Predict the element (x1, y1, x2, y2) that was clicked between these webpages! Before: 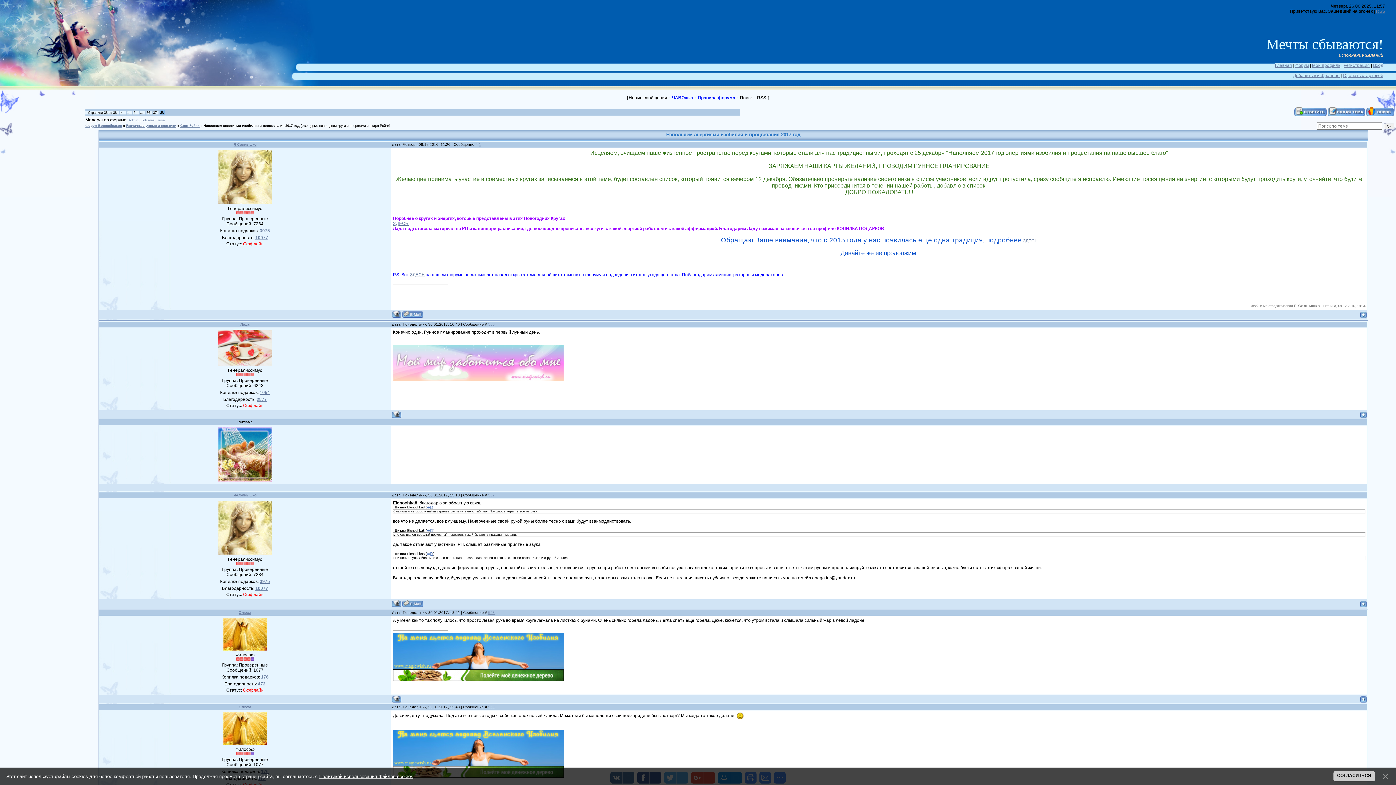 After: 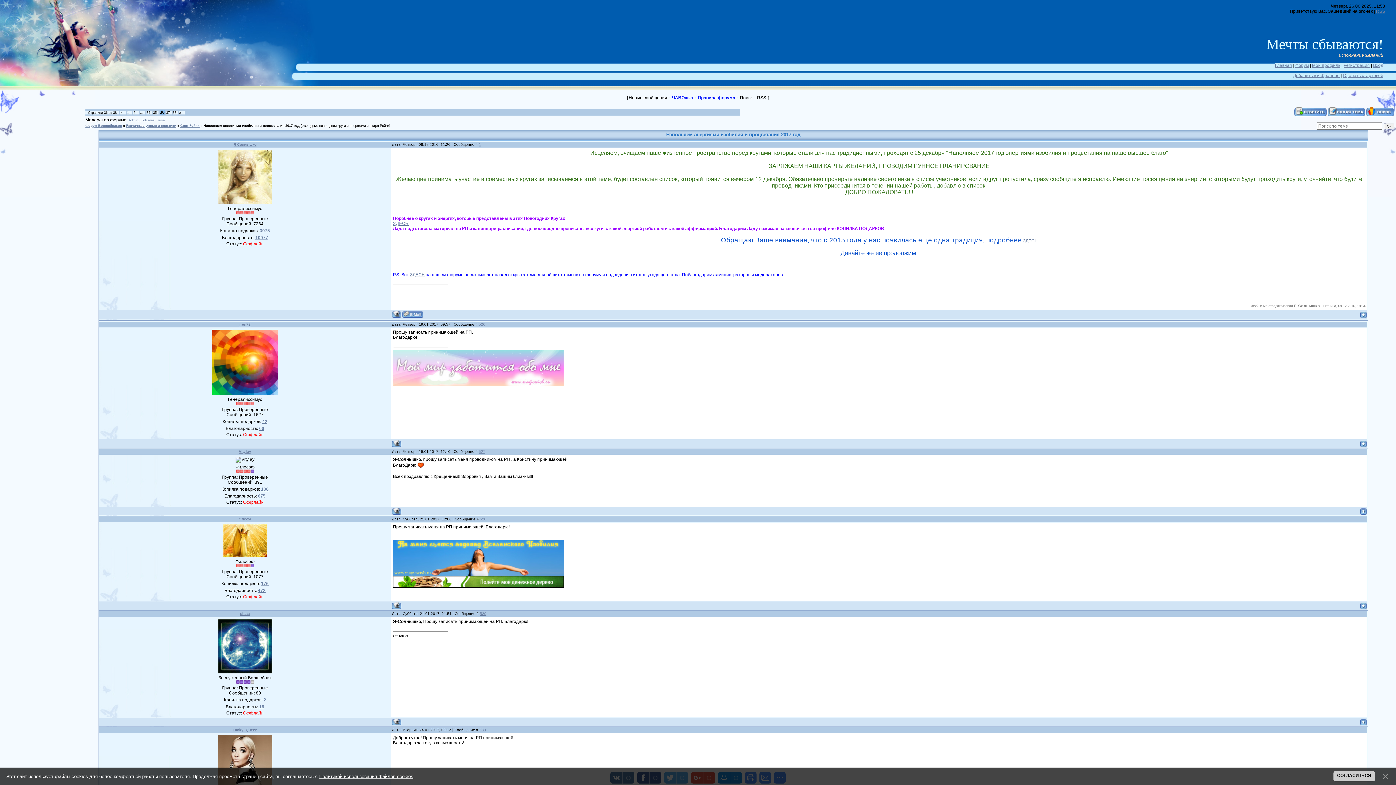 Action: bbox: (146, 110, 150, 114) label: 36